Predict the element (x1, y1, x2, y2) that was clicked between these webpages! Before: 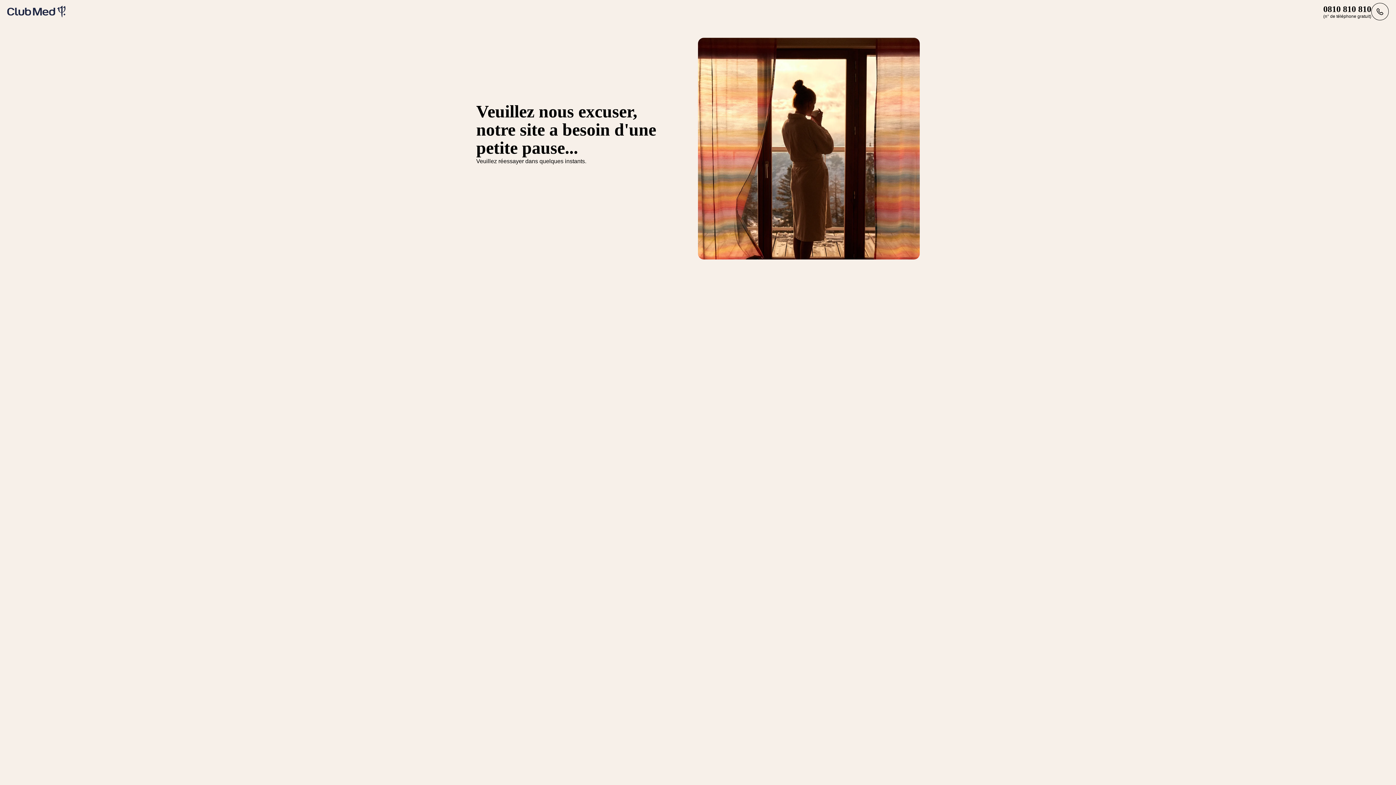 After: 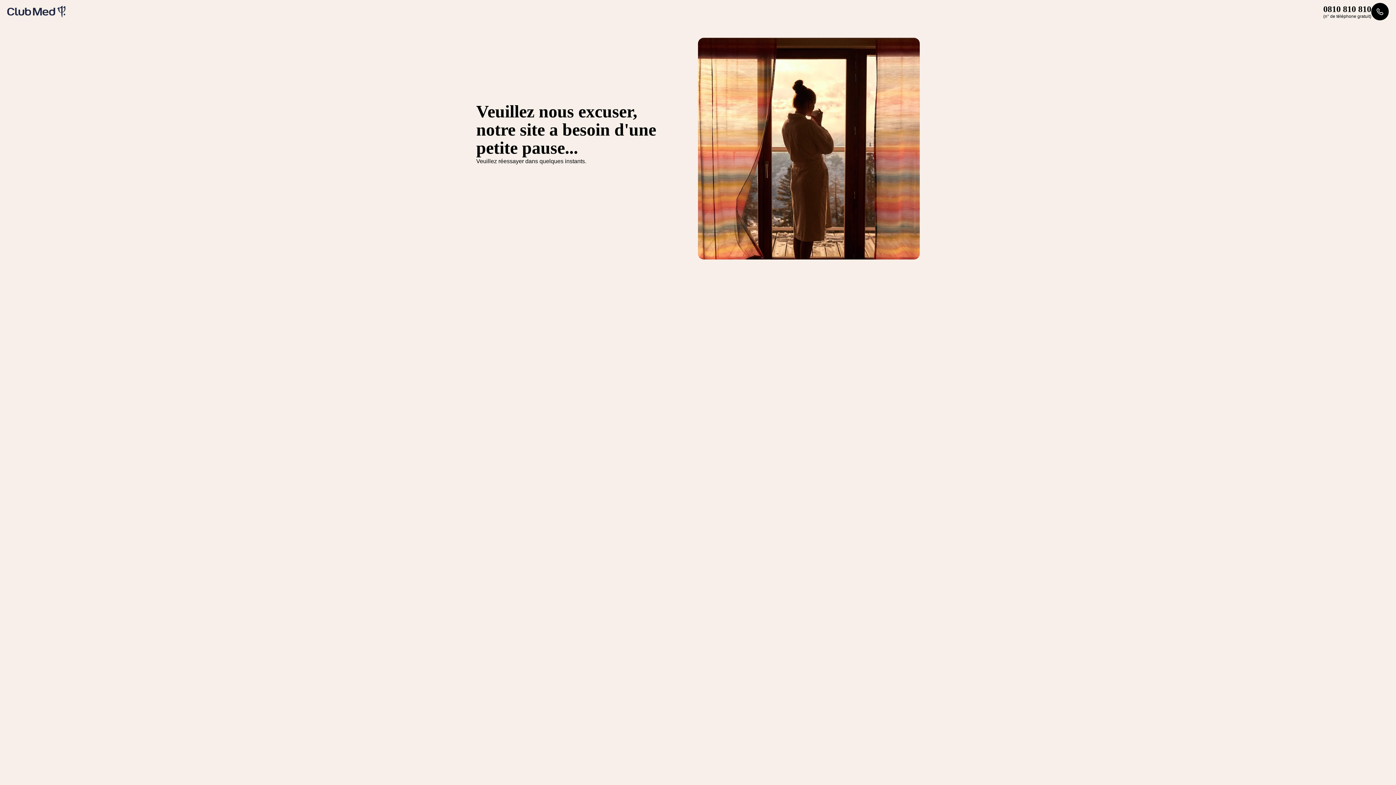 Action: label: 0810 810 810
(n° de téléphone gratuit) bbox: (1323, 2, 1389, 20)